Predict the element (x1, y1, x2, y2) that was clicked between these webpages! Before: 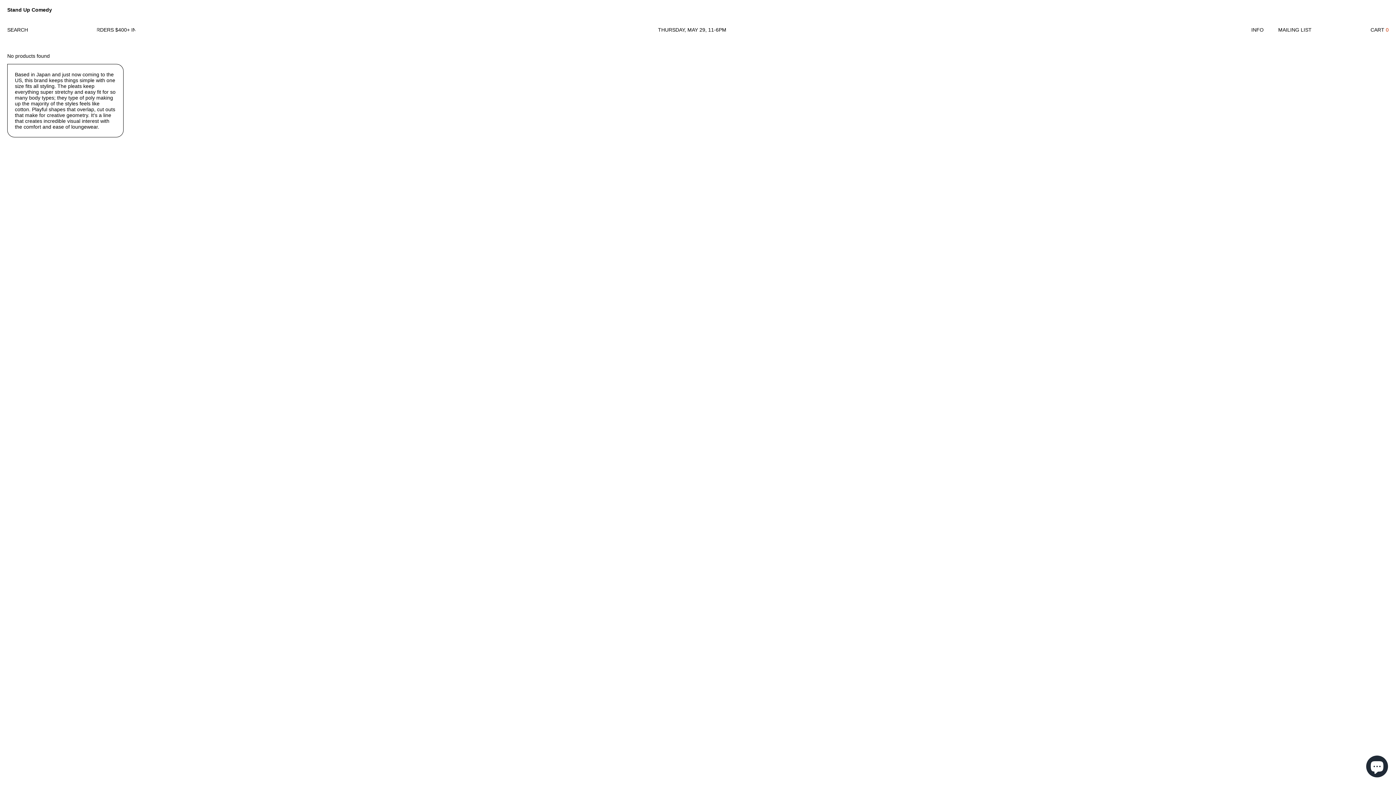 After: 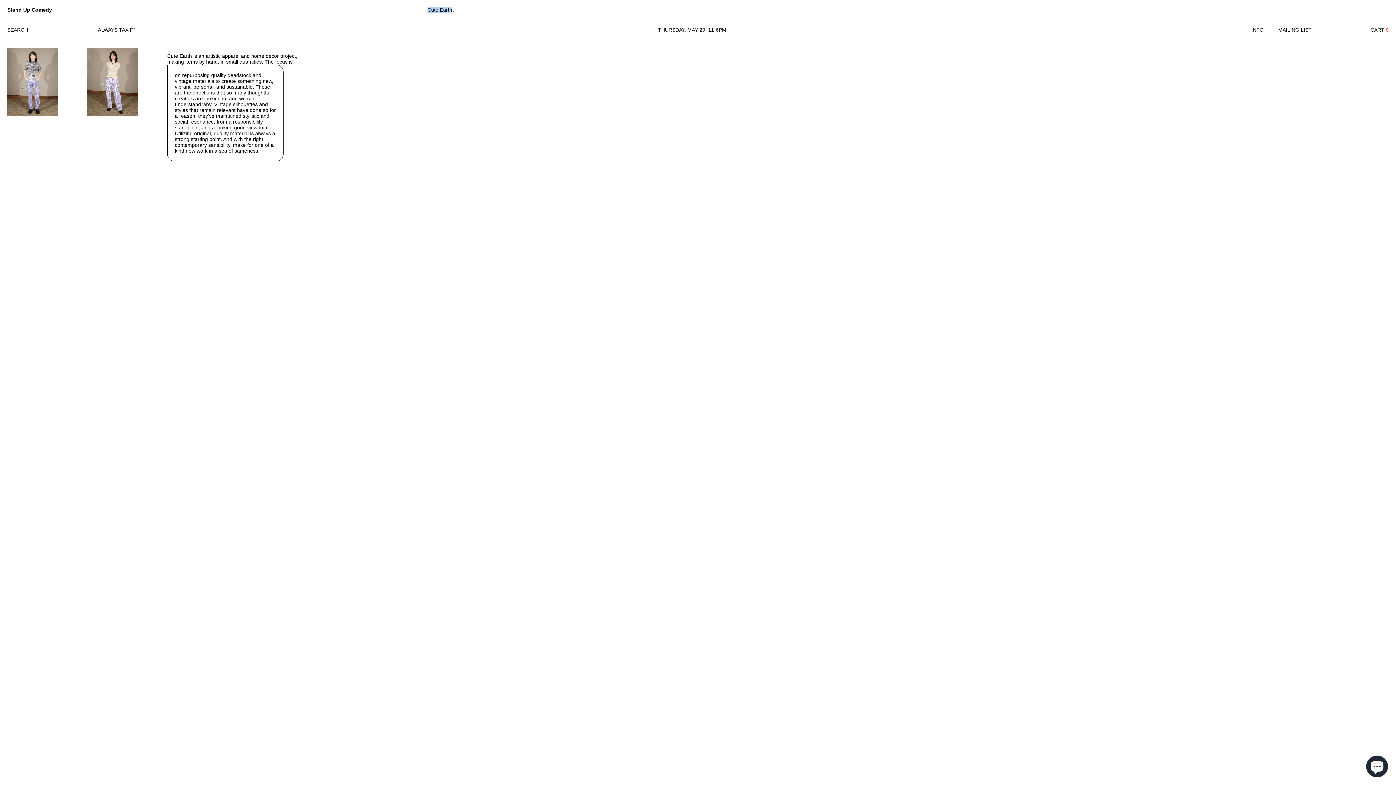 Action: label: Cute Earth bbox: (427, 6, 452, 12)